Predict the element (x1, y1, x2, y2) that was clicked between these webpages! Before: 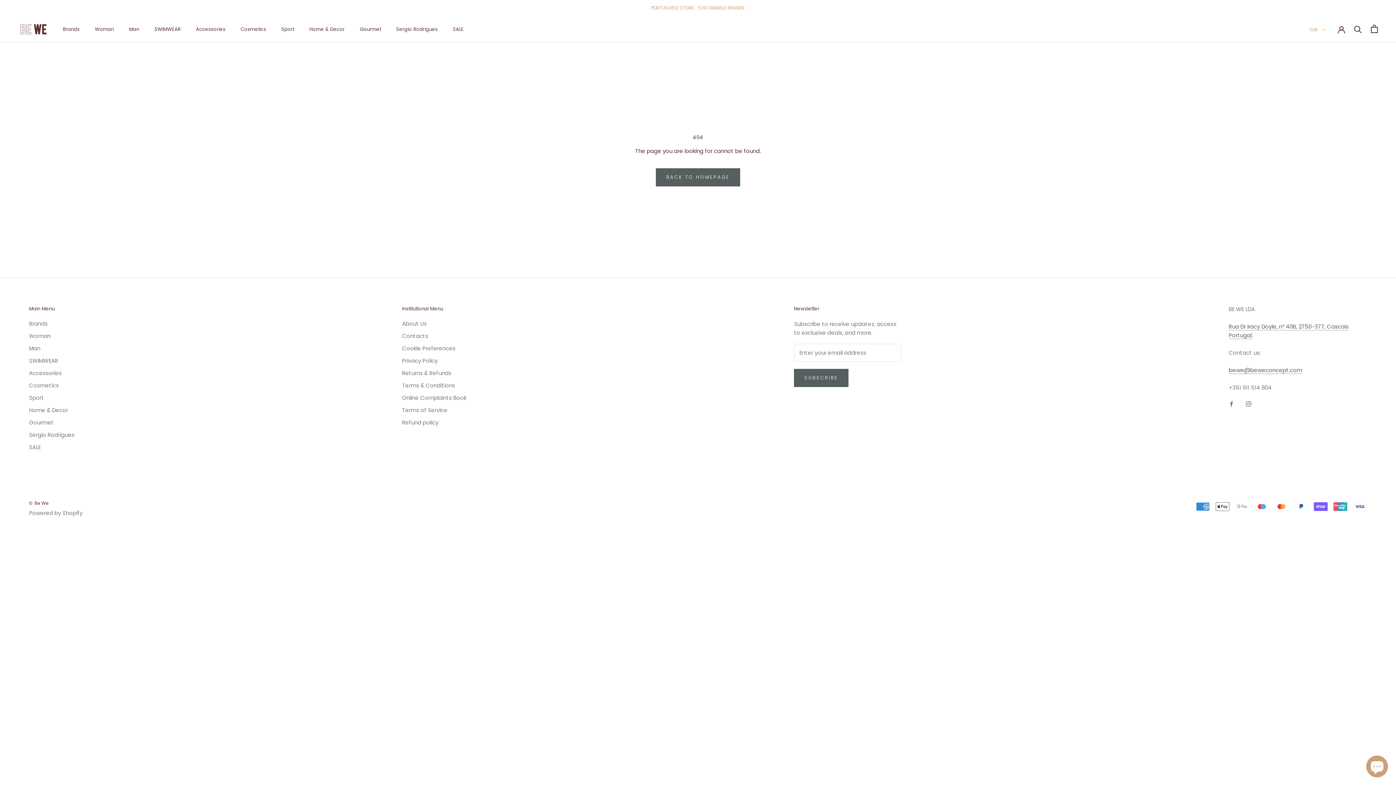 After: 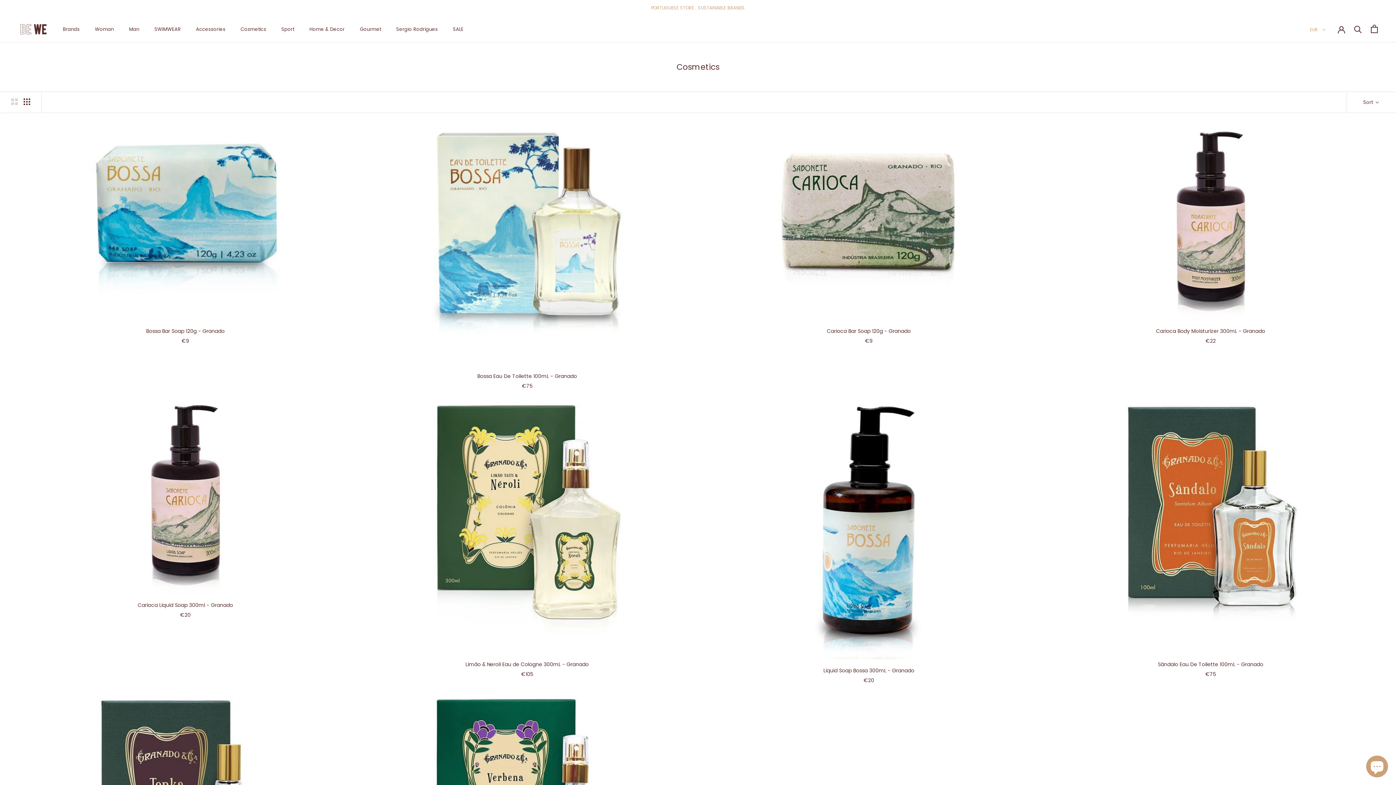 Action: bbox: (240, 25, 266, 32) label: Cosmetics
Cosmetics